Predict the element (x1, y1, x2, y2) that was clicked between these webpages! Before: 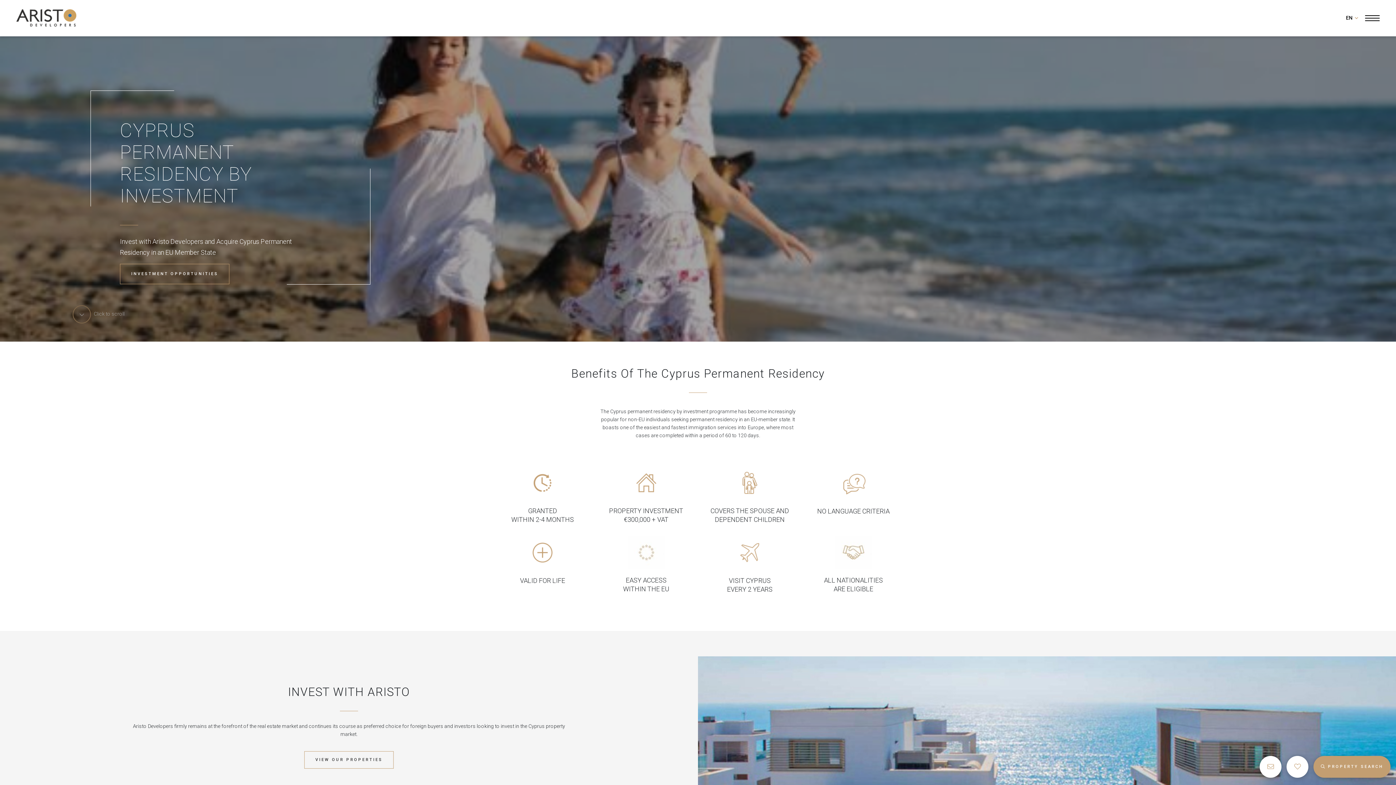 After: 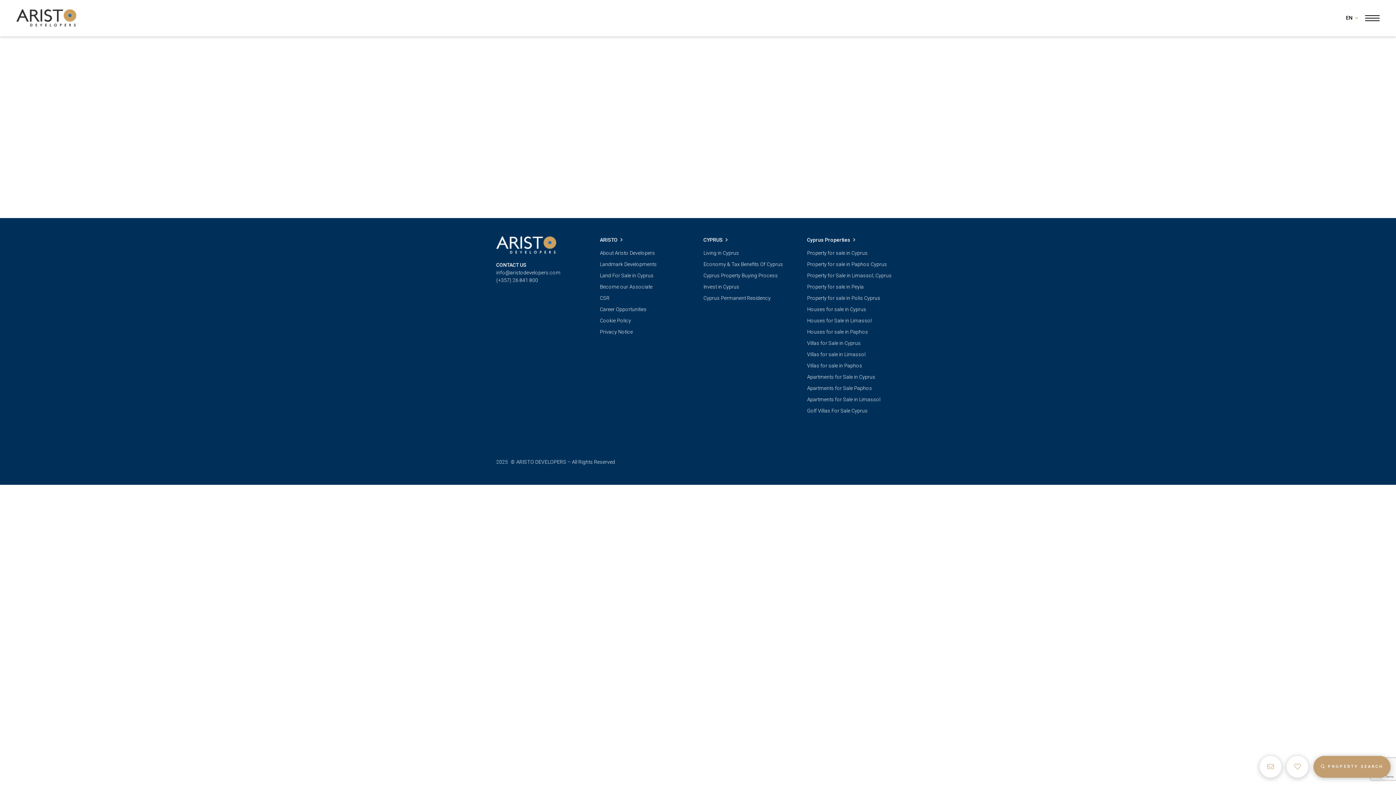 Action: label:  FAVOURITES bbox: (1286, 756, 1308, 778)